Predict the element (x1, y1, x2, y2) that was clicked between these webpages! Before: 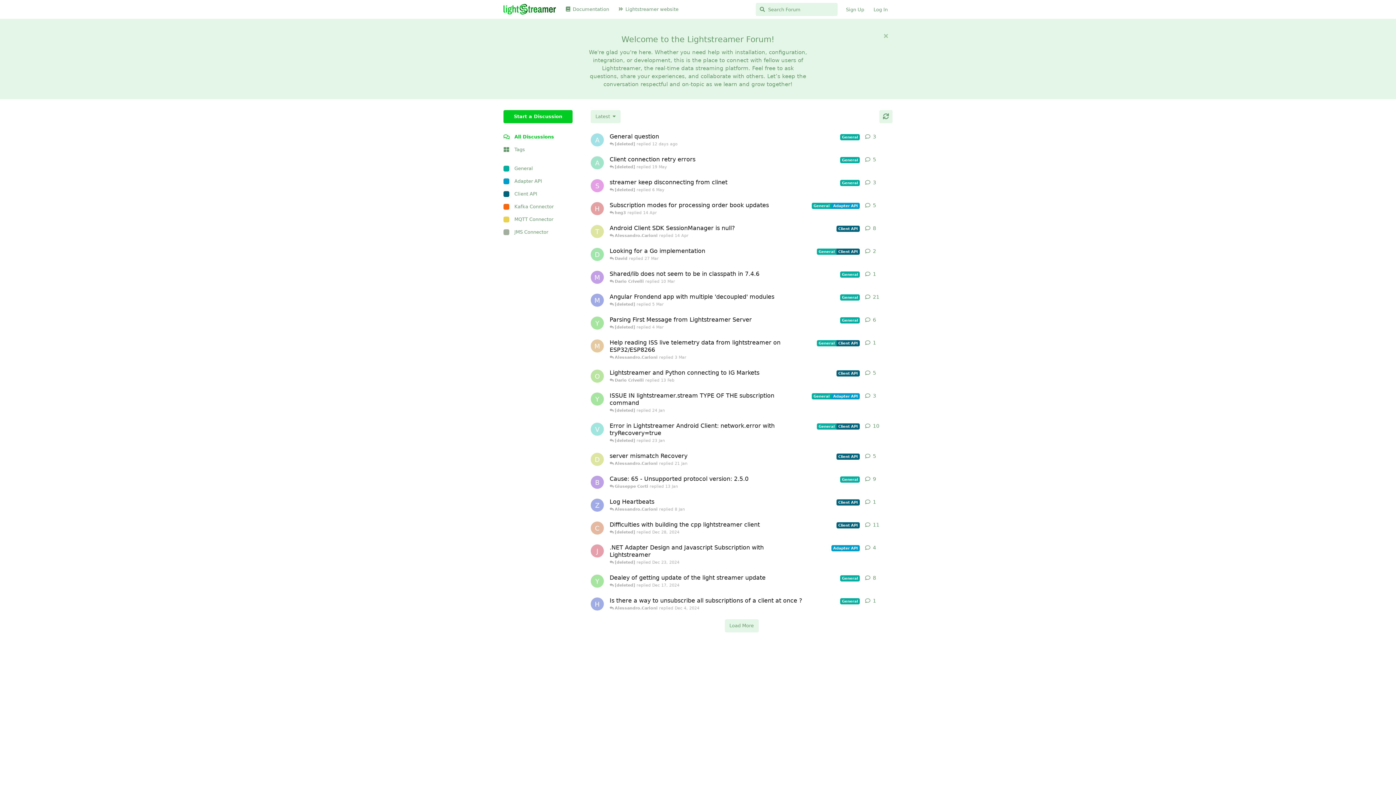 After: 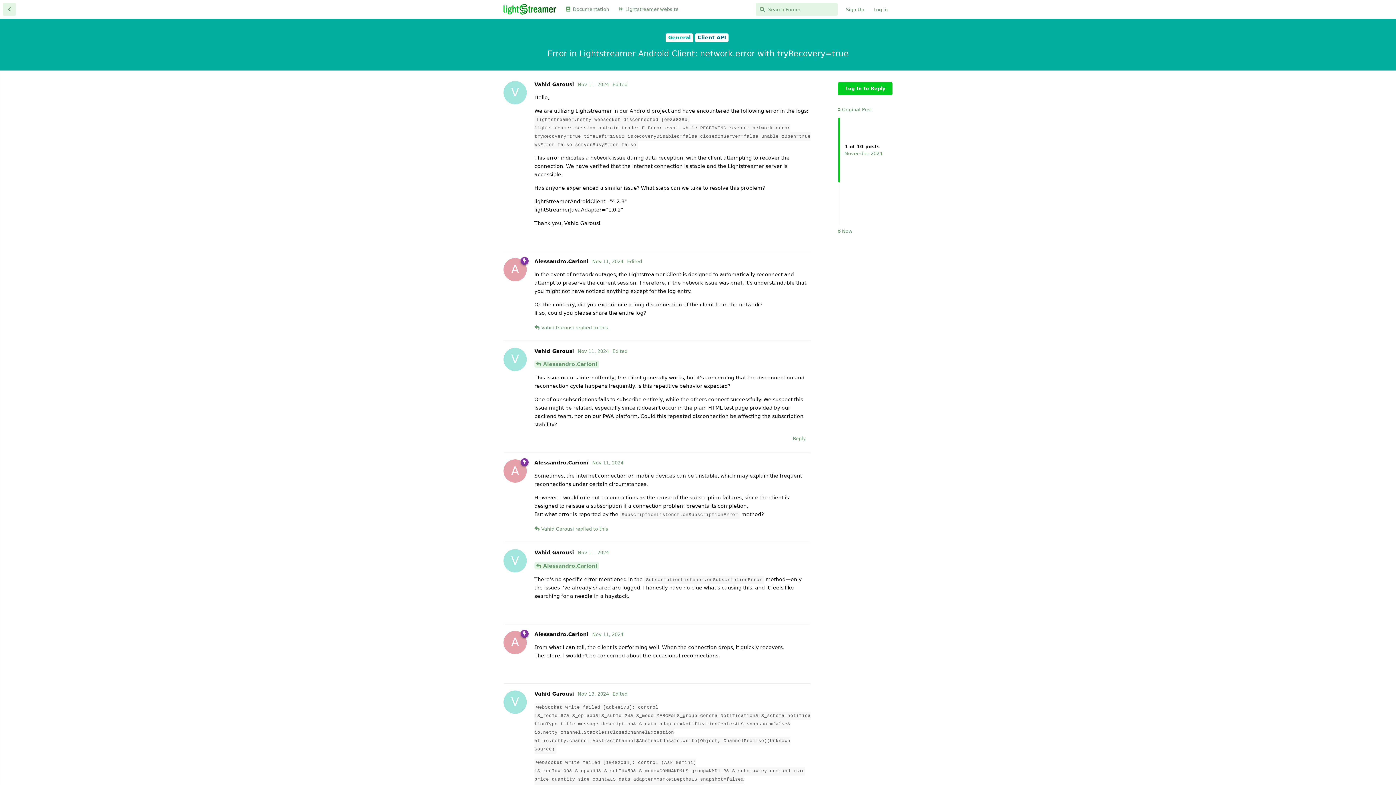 Action: bbox: (609, 418, 860, 448) label: Error in Lightstreamer Android Client: network.error with tryRecovery=true
GeneralClient API
 [deleted] replied 23 Jan